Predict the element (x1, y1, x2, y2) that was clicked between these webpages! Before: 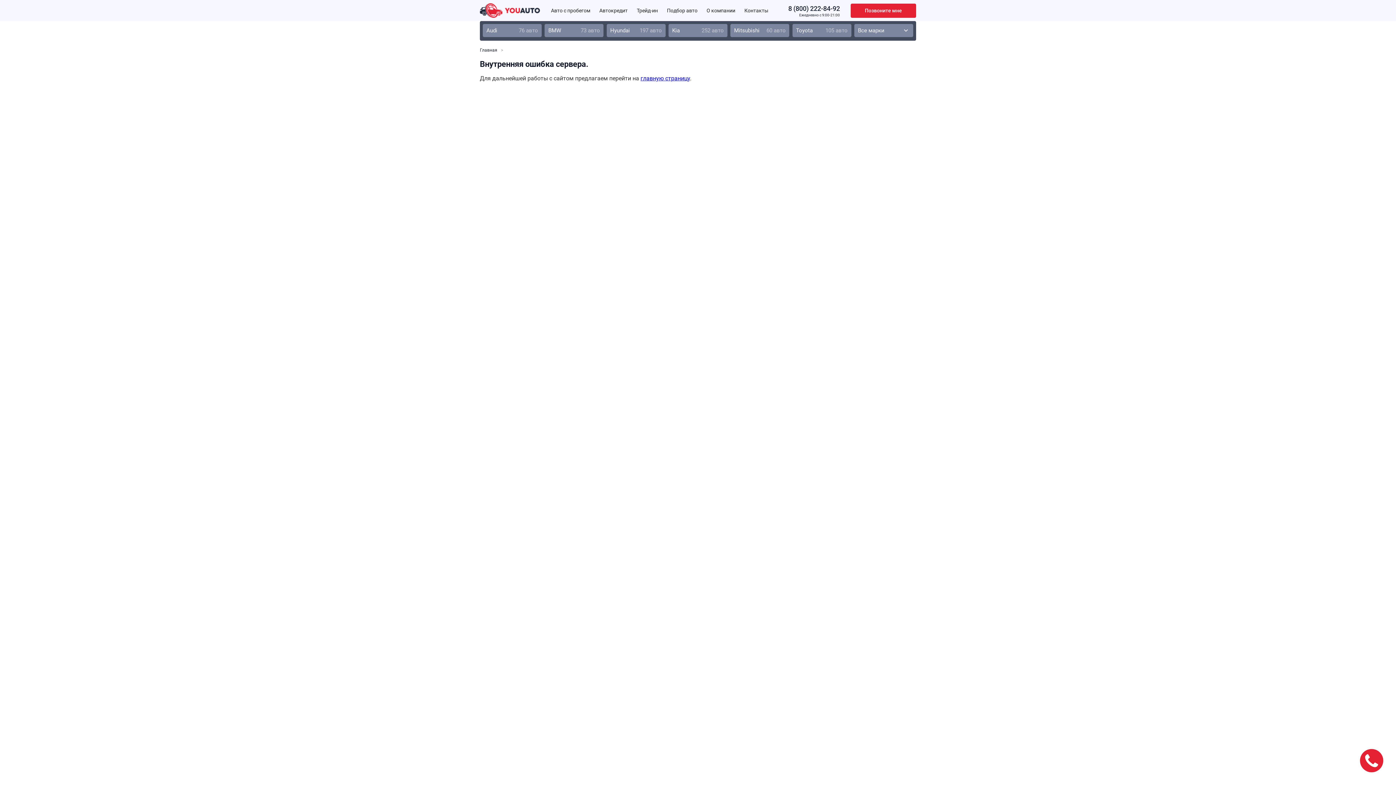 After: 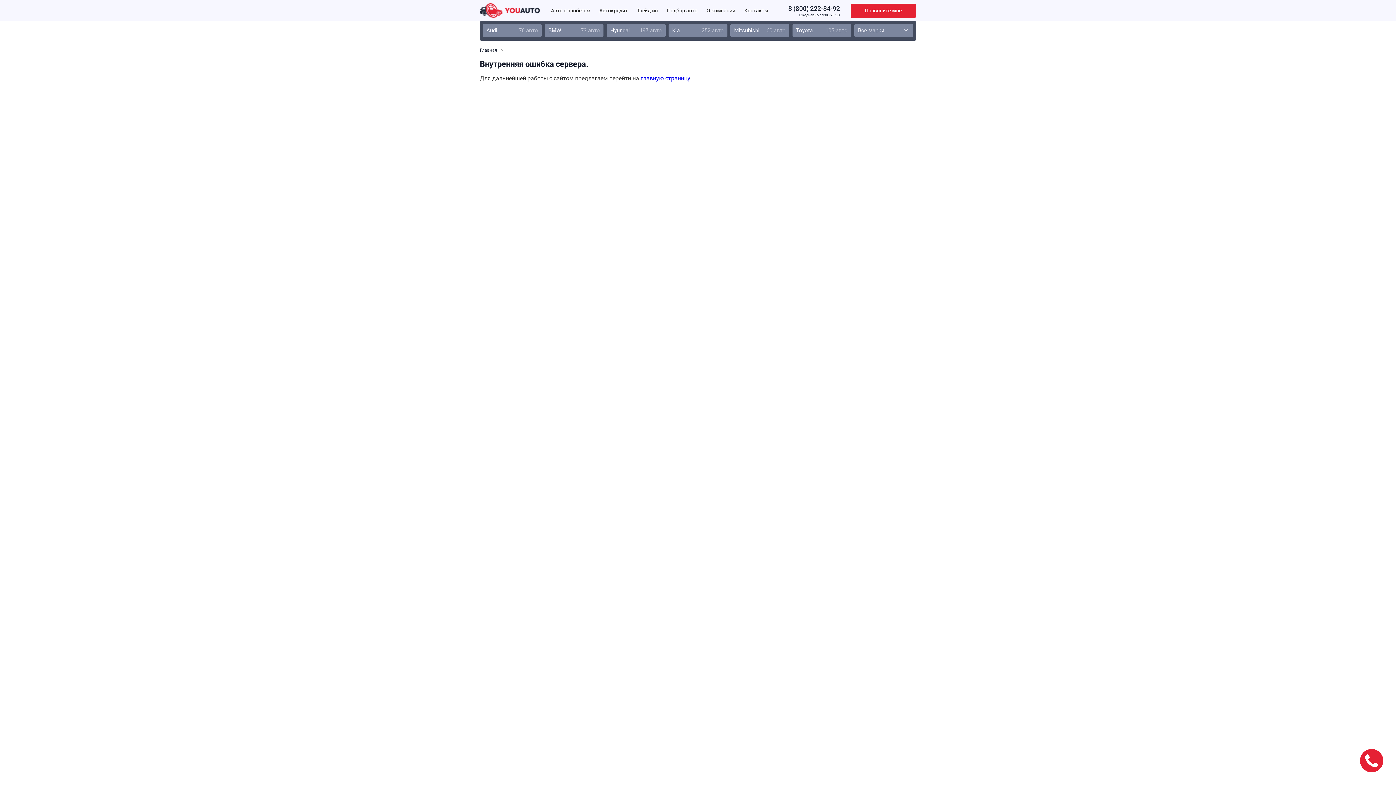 Action: bbox: (850, 3, 916, 17)